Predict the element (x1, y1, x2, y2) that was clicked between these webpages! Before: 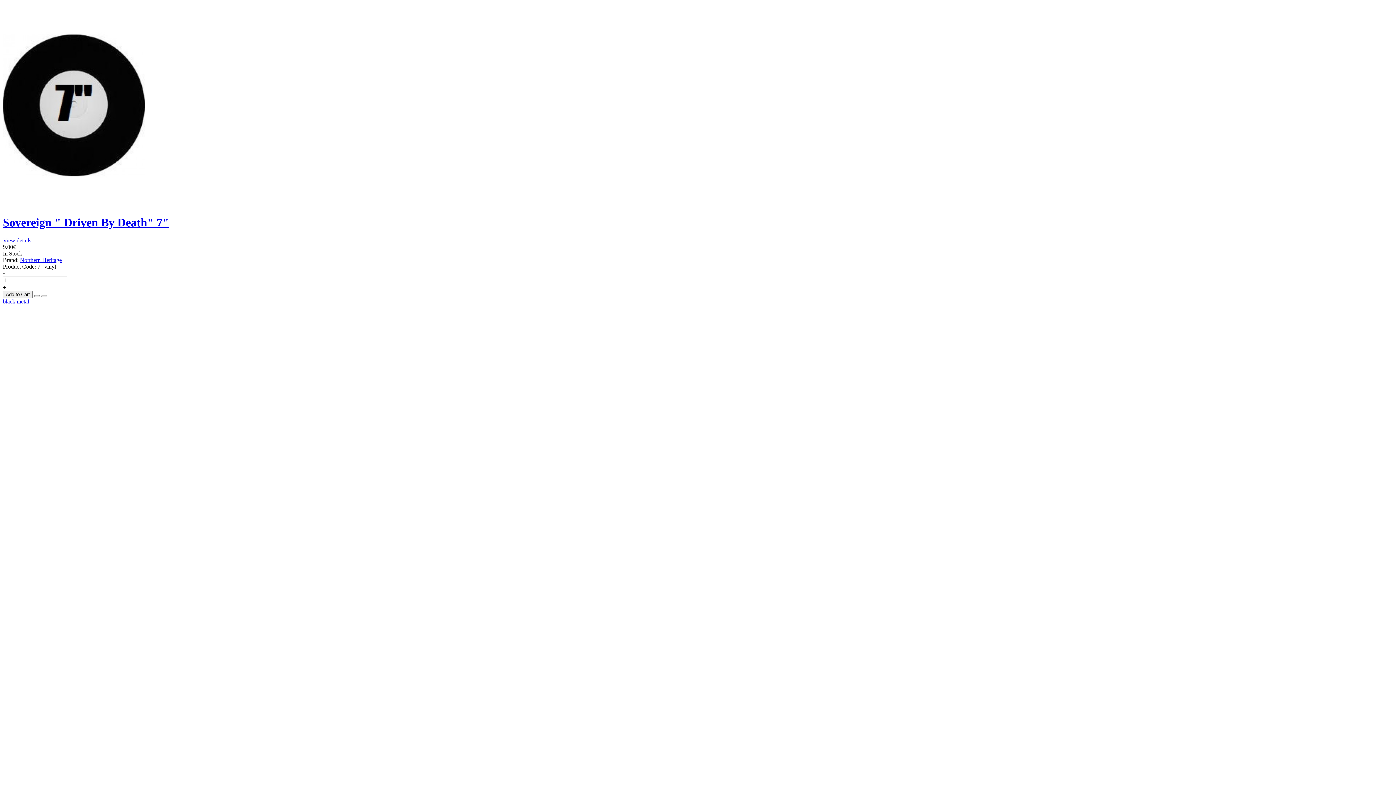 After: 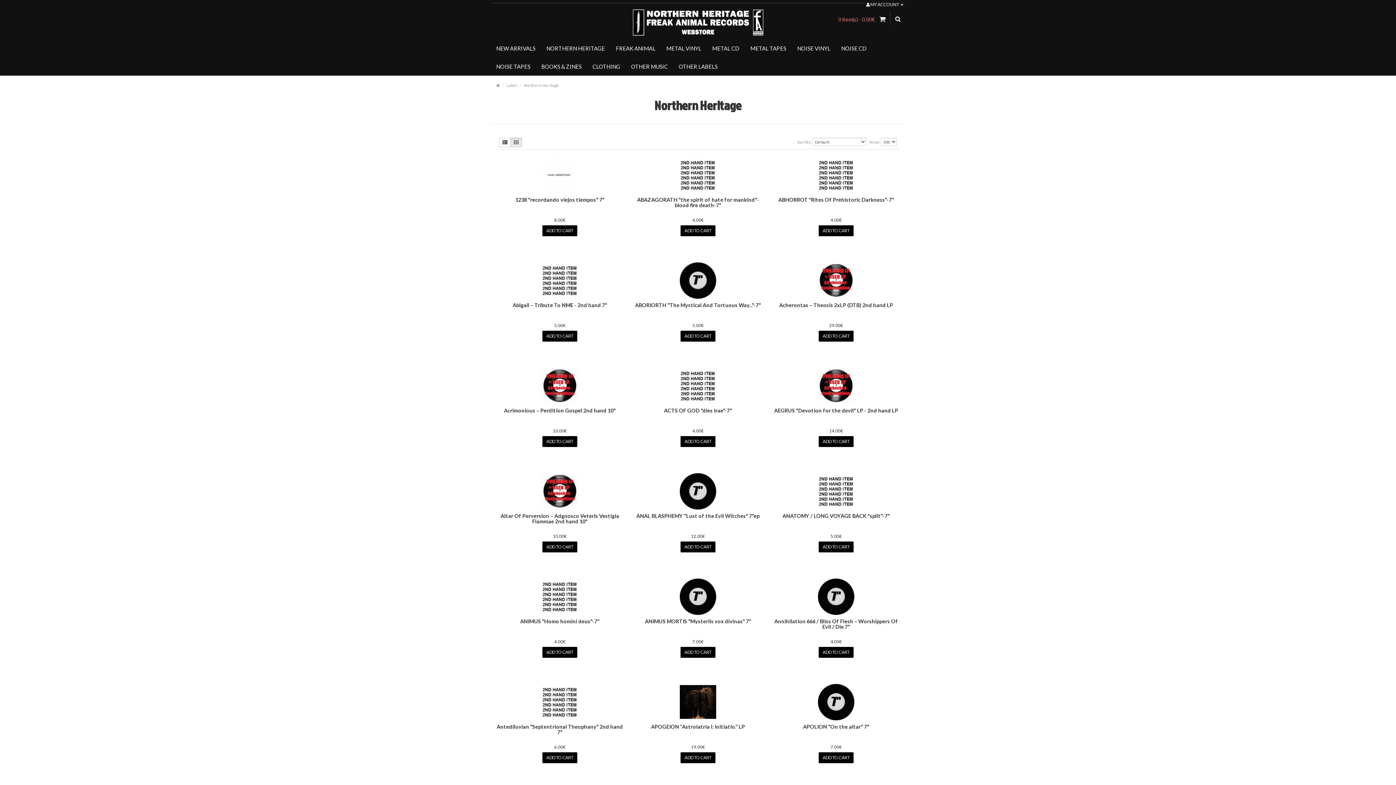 Action: label: Northern Heritage bbox: (20, 257, 61, 263)